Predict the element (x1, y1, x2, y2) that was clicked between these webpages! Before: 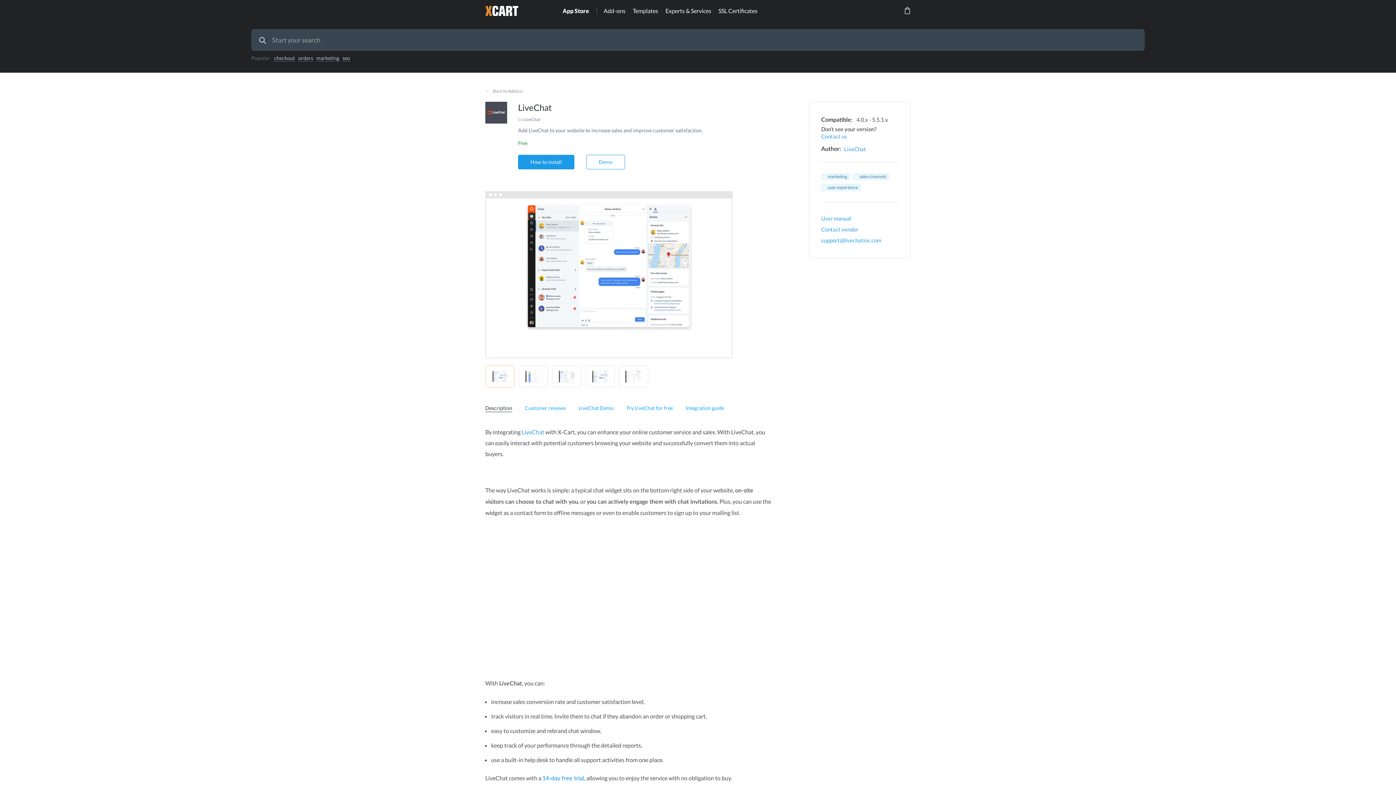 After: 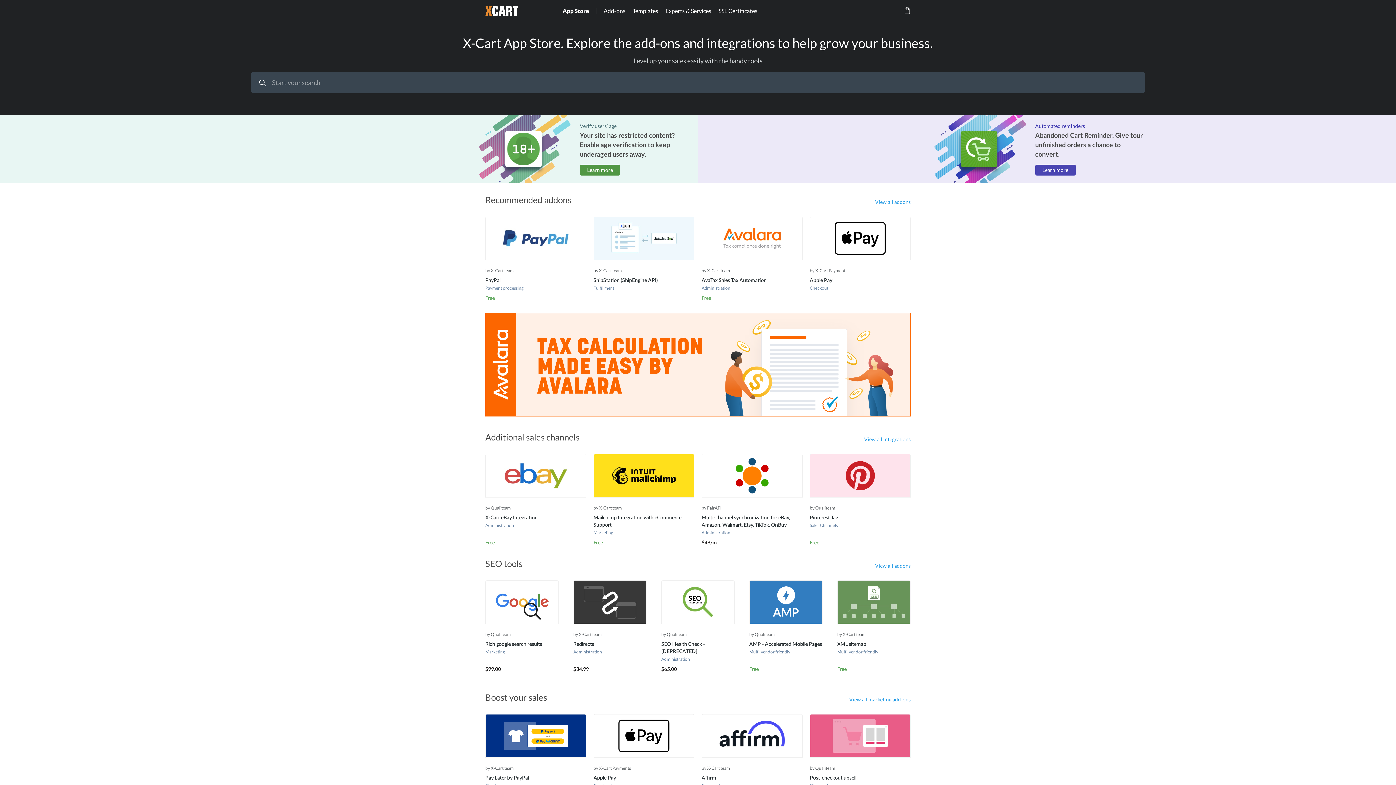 Action: bbox: (562, 0, 596, 21) label: App Store